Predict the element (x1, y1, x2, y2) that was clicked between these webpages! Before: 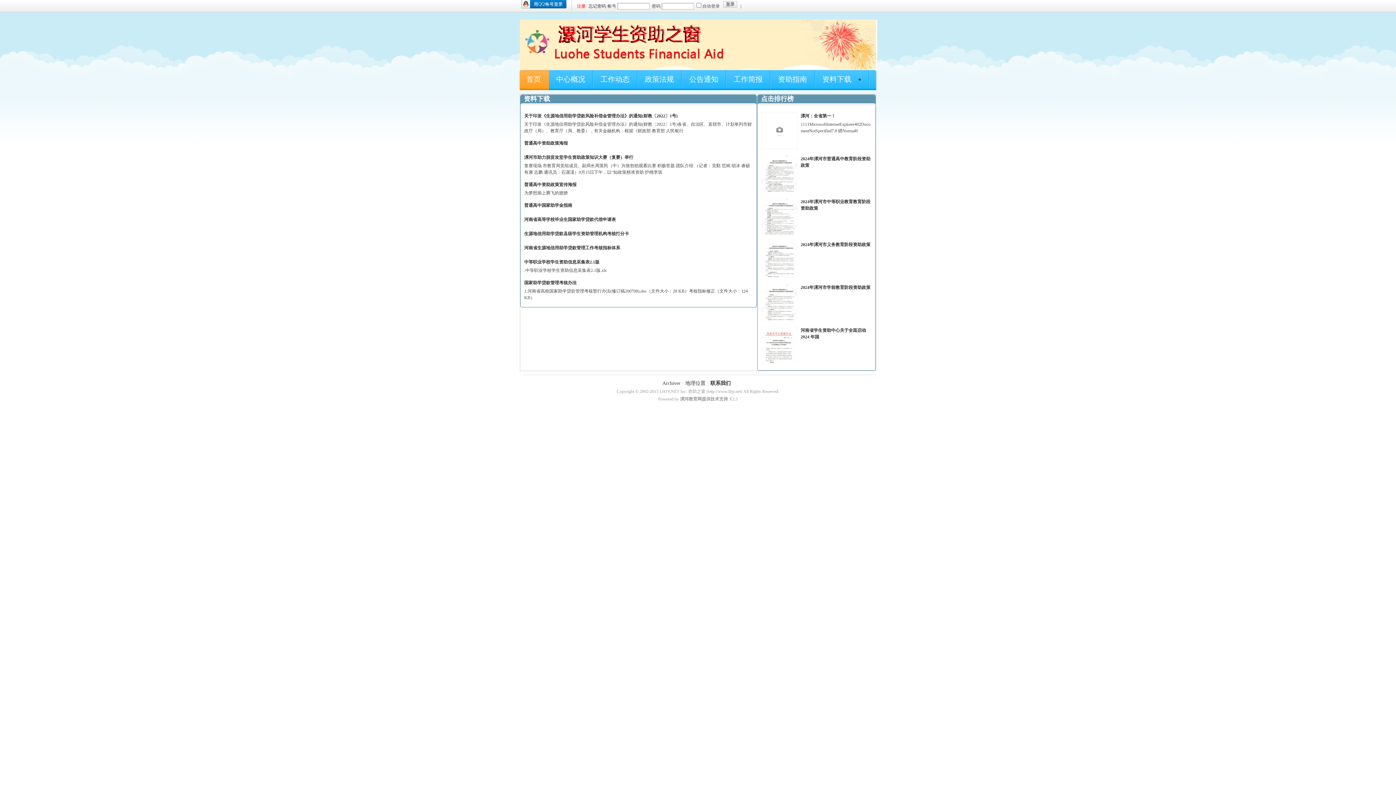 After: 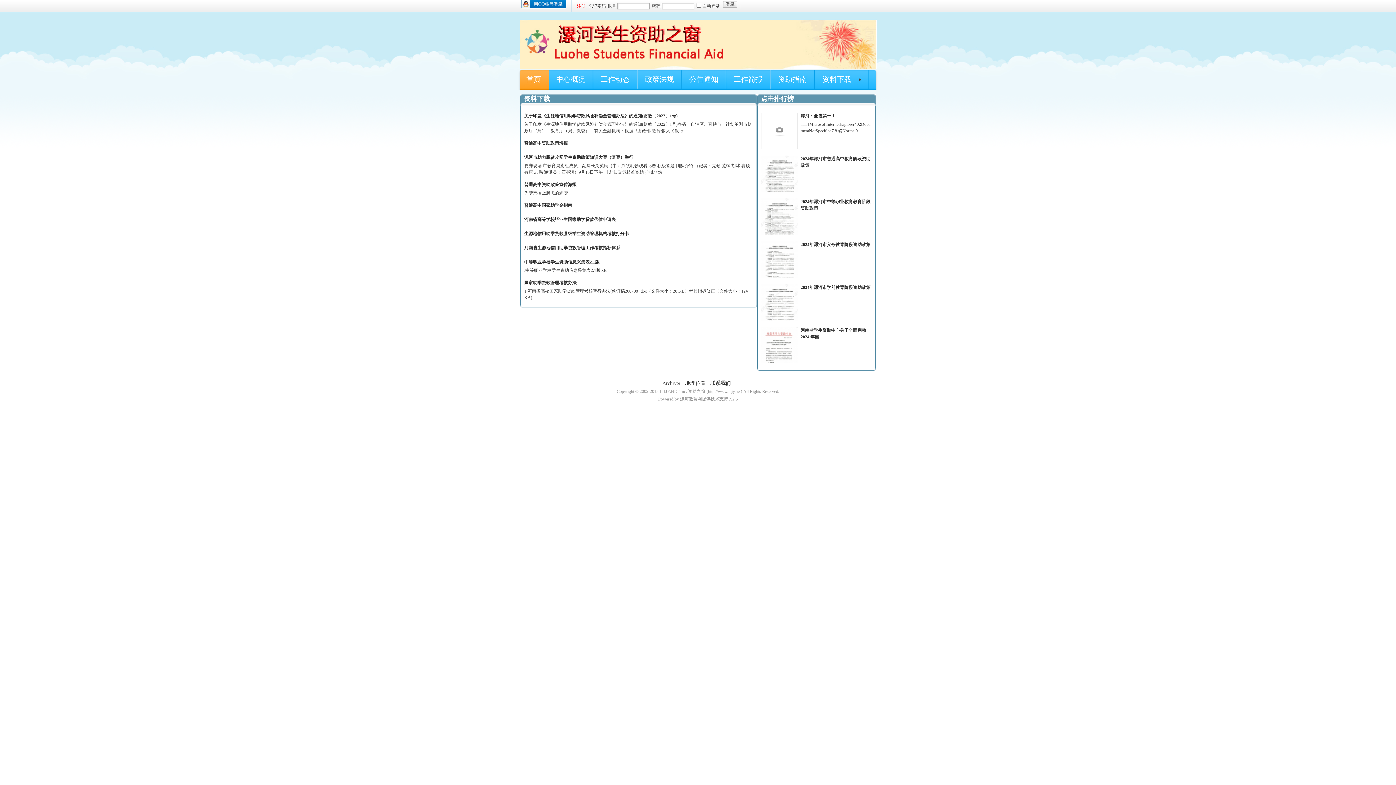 Action: bbox: (800, 113, 835, 118) label: 漯河：全省第一！